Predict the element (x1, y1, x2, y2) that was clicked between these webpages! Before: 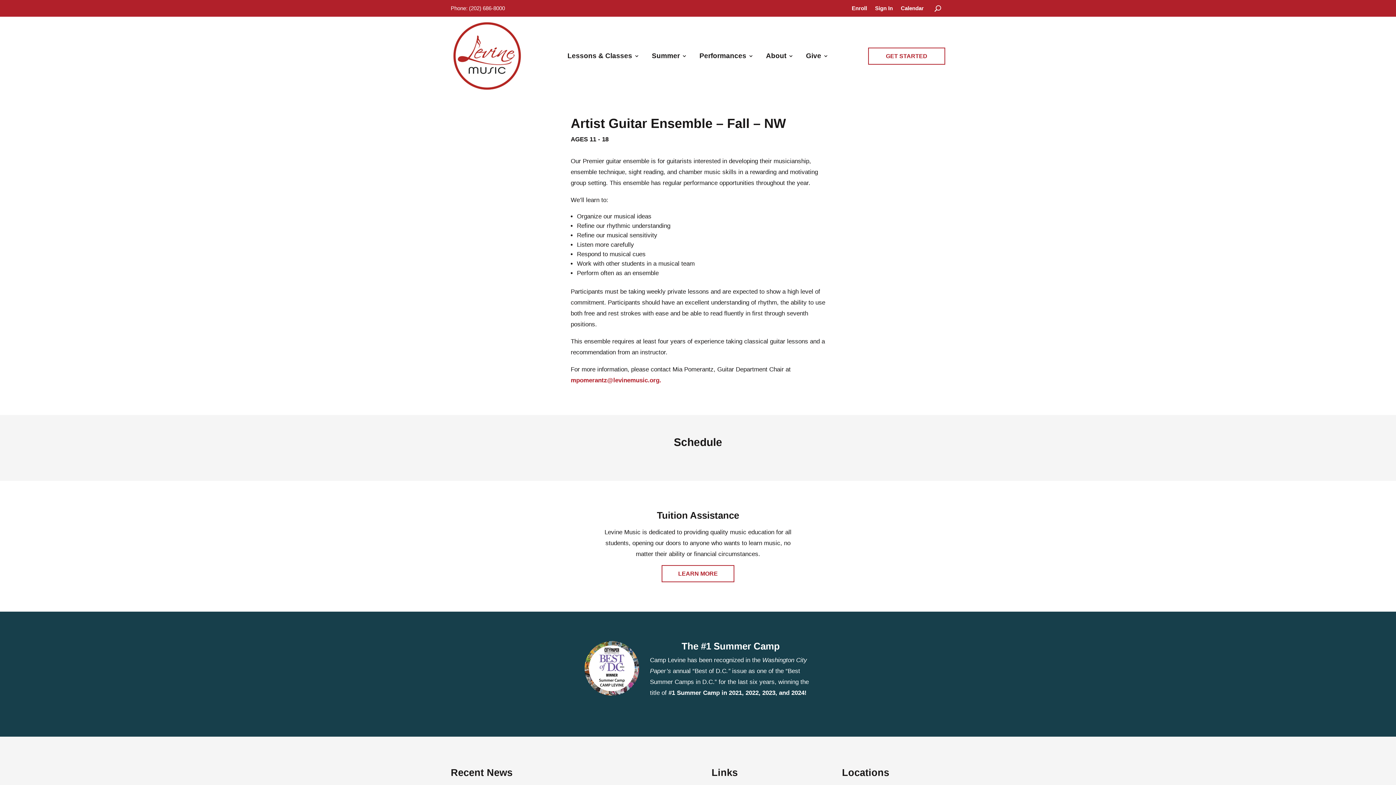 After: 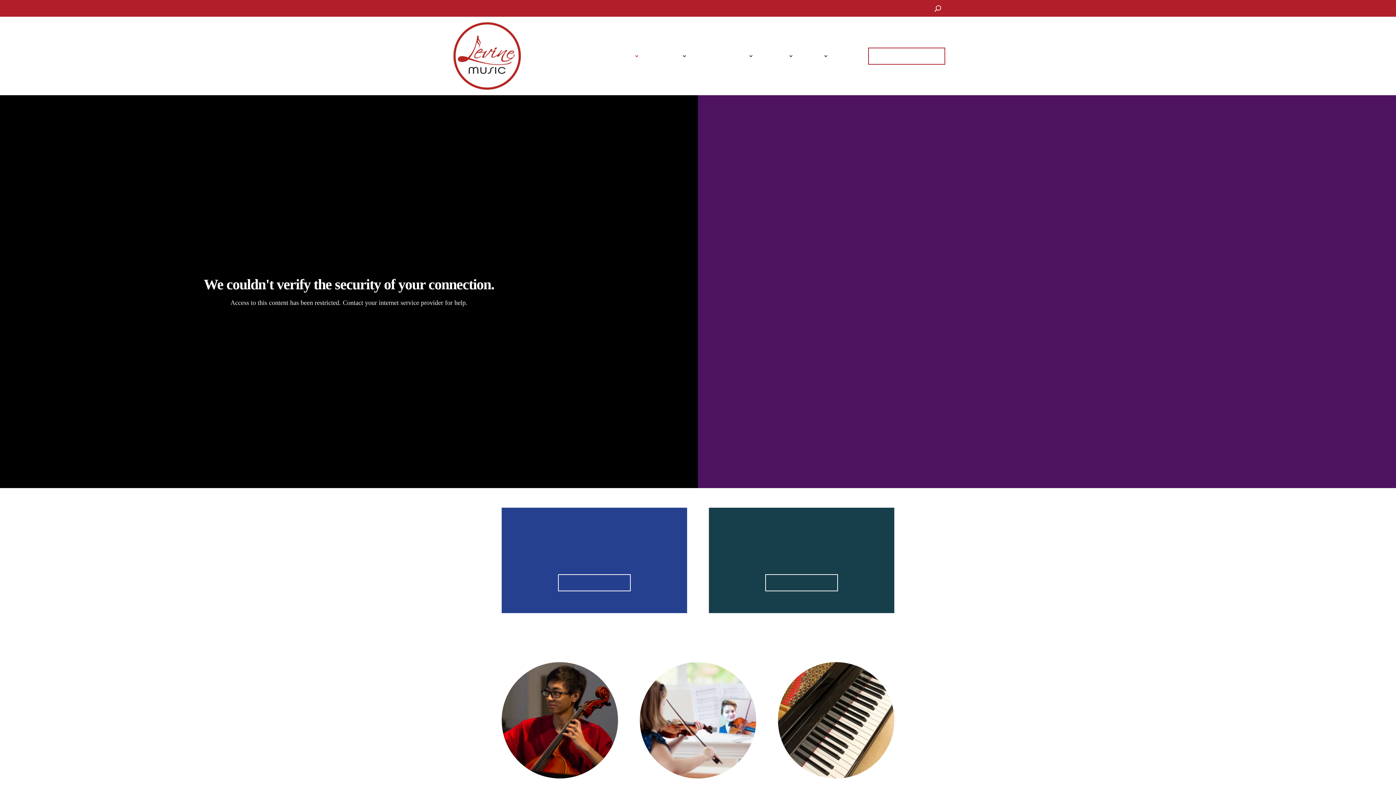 Action: label: Lessons & Classes bbox: (567, 53, 639, 61)